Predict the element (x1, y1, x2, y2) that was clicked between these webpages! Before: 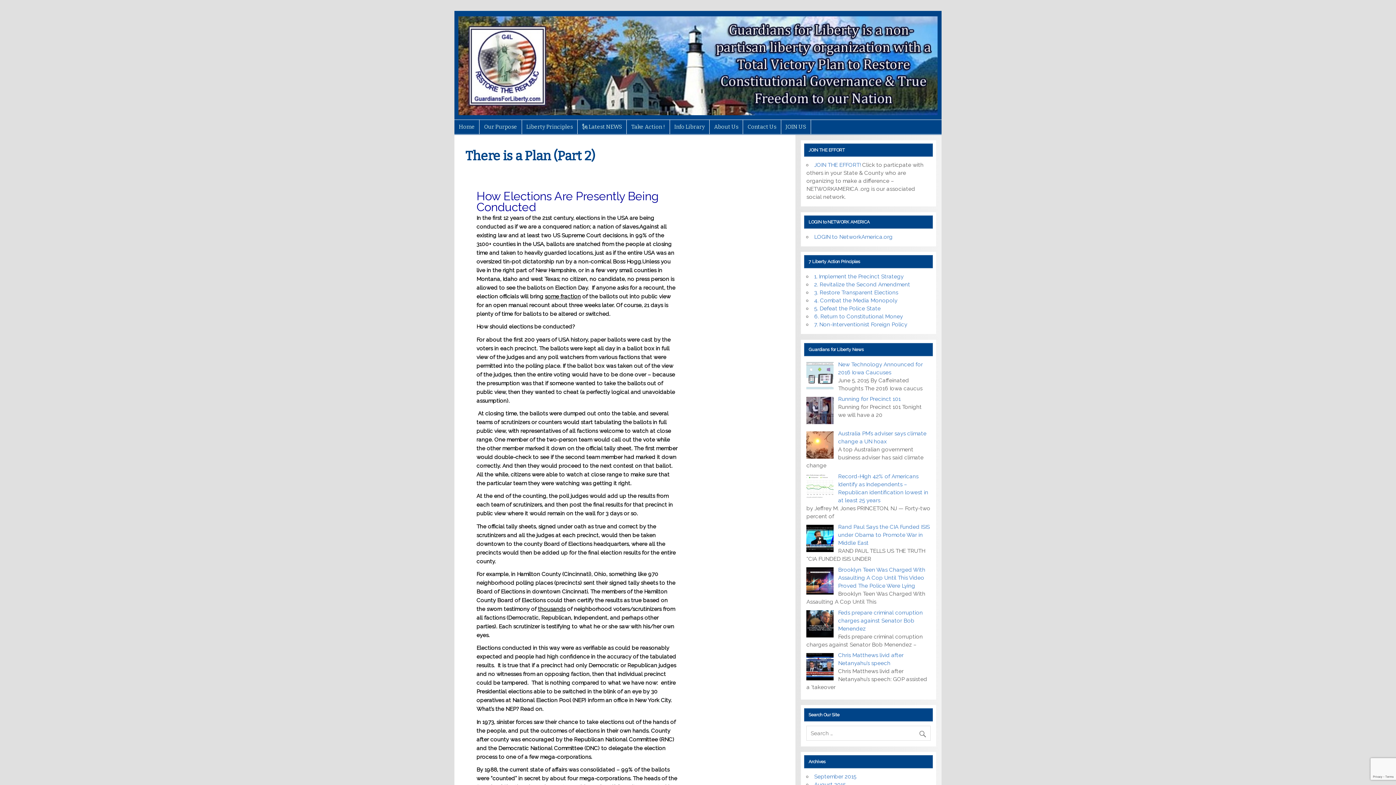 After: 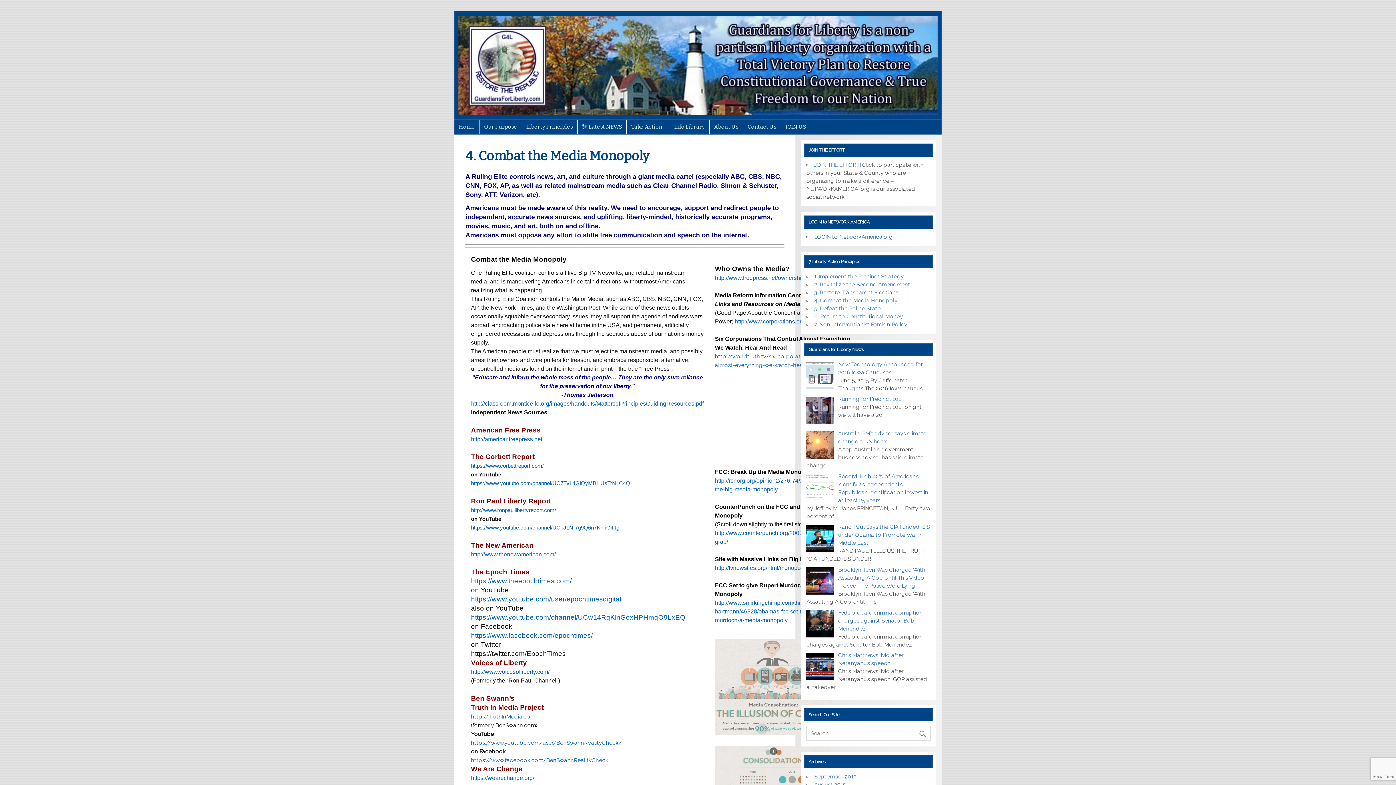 Action: label: 4. Combat the Media Monopoly bbox: (814, 297, 897, 304)